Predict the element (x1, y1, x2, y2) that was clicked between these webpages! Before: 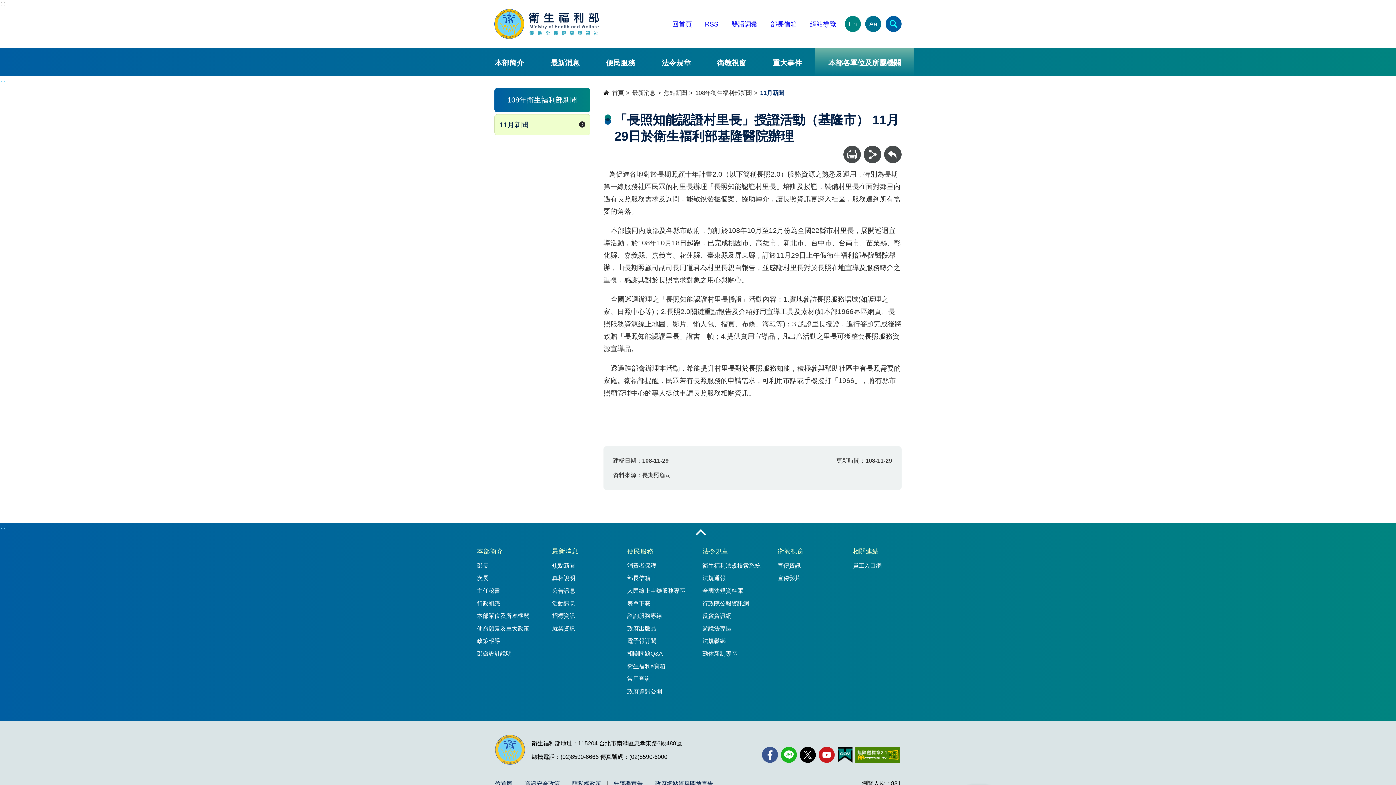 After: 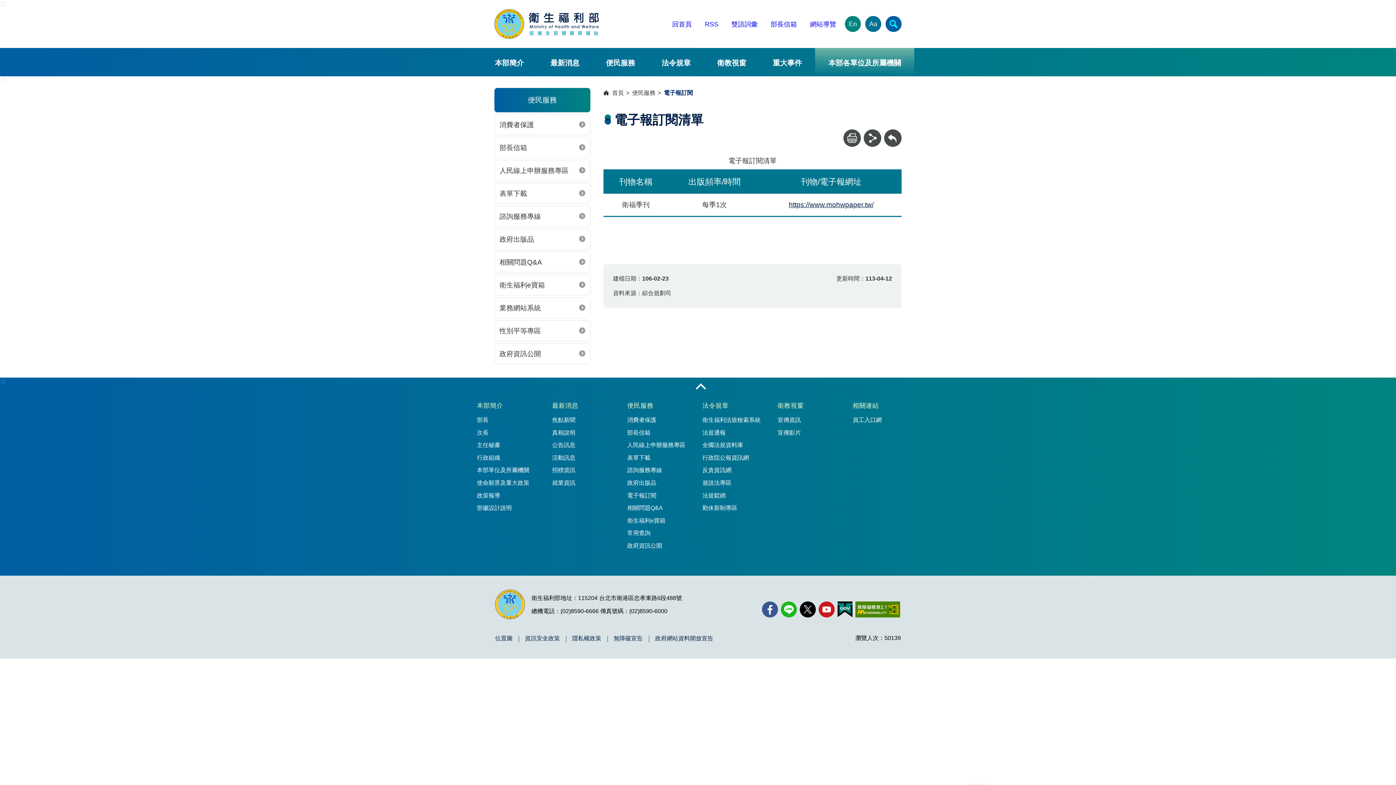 Action: label: 電子報訂閱 bbox: (627, 637, 693, 646)